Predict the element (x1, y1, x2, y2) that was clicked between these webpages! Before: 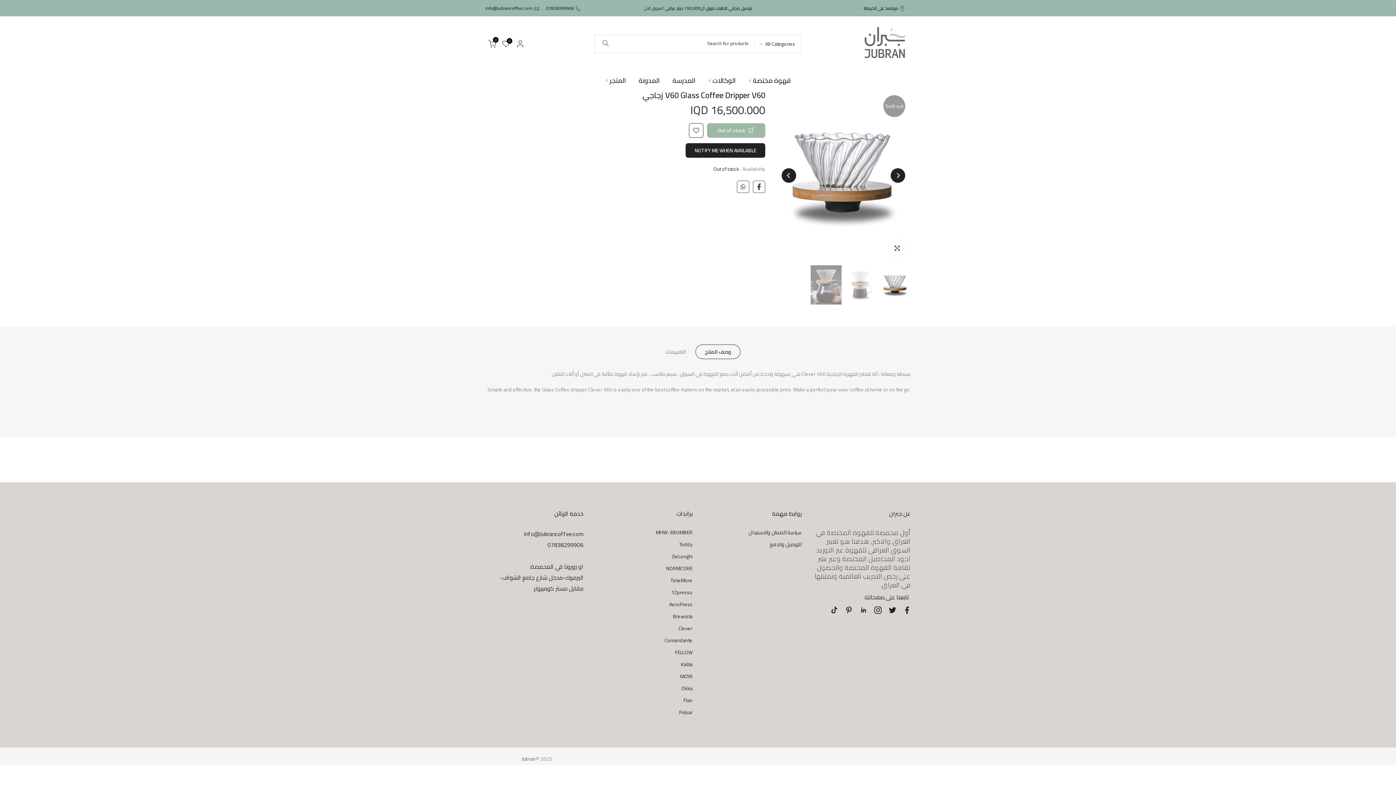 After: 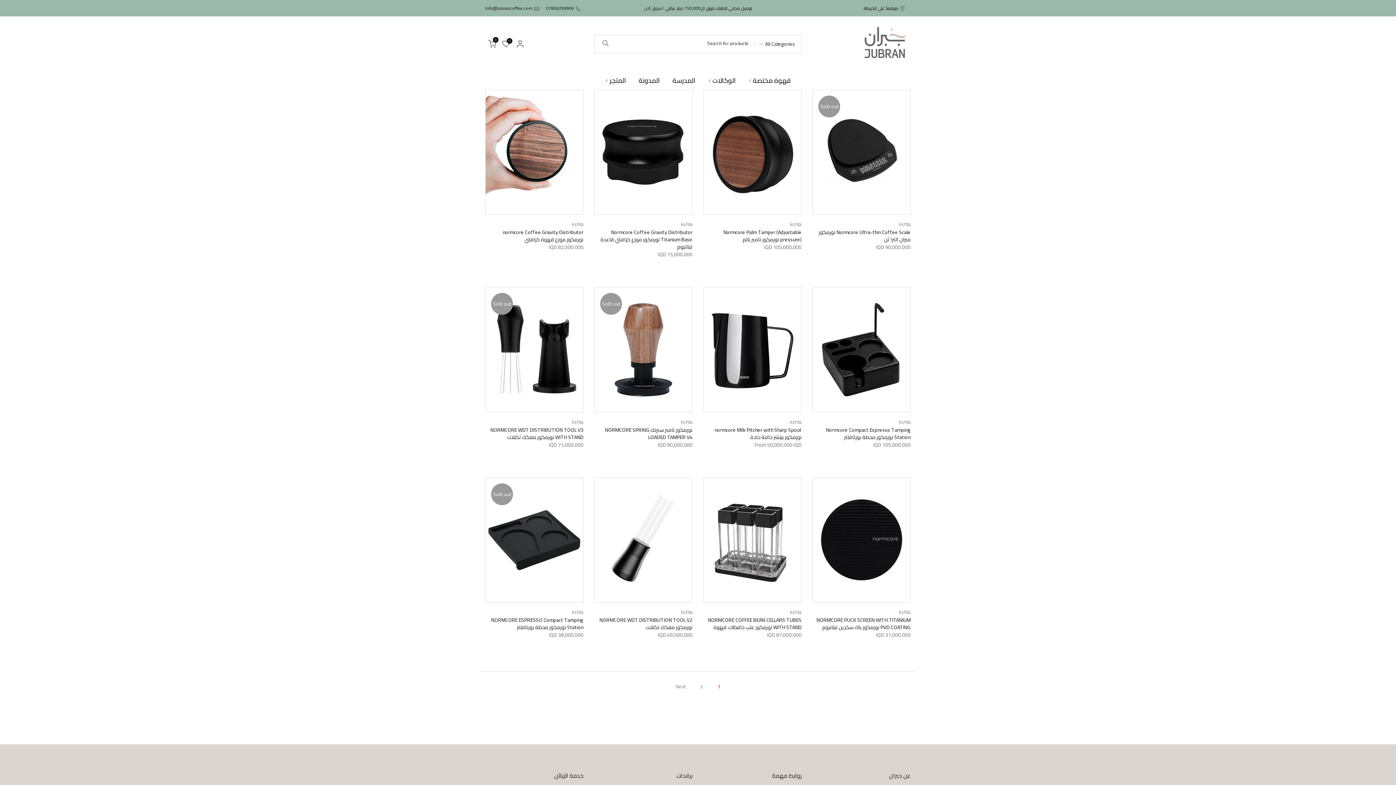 Action: label: NORMCORE bbox: (666, 564, 692, 573)